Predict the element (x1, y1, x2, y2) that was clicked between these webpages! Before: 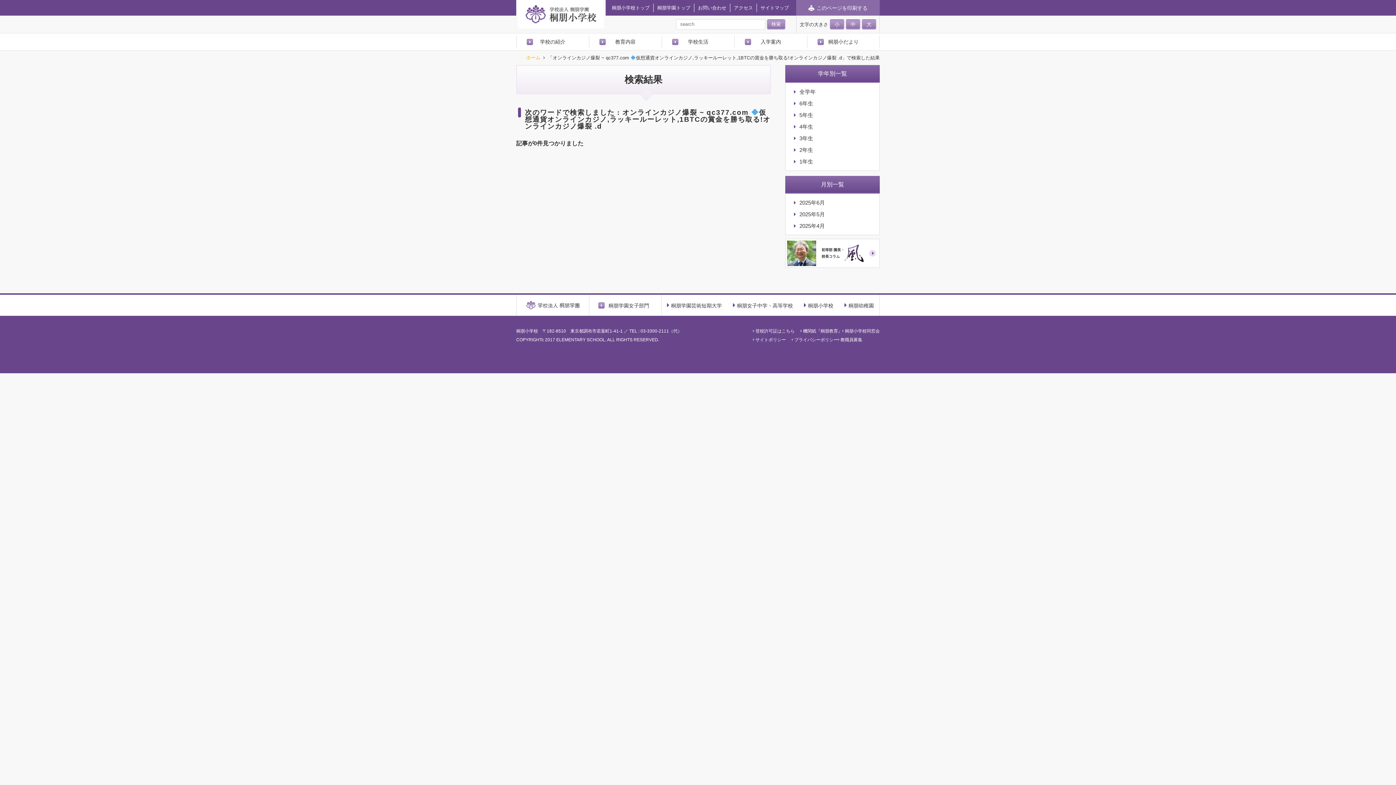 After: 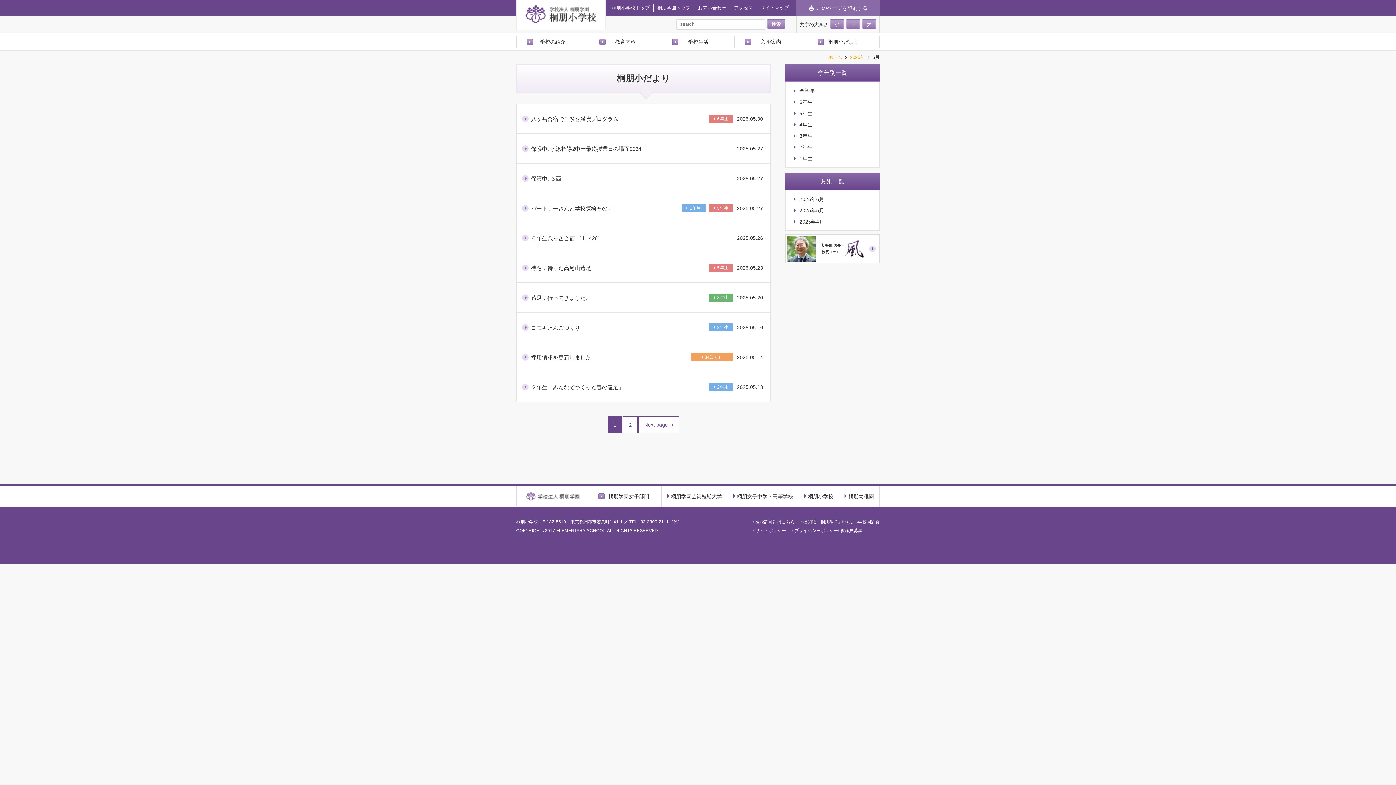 Action: label: 2025年5月 bbox: (788, 211, 876, 216)